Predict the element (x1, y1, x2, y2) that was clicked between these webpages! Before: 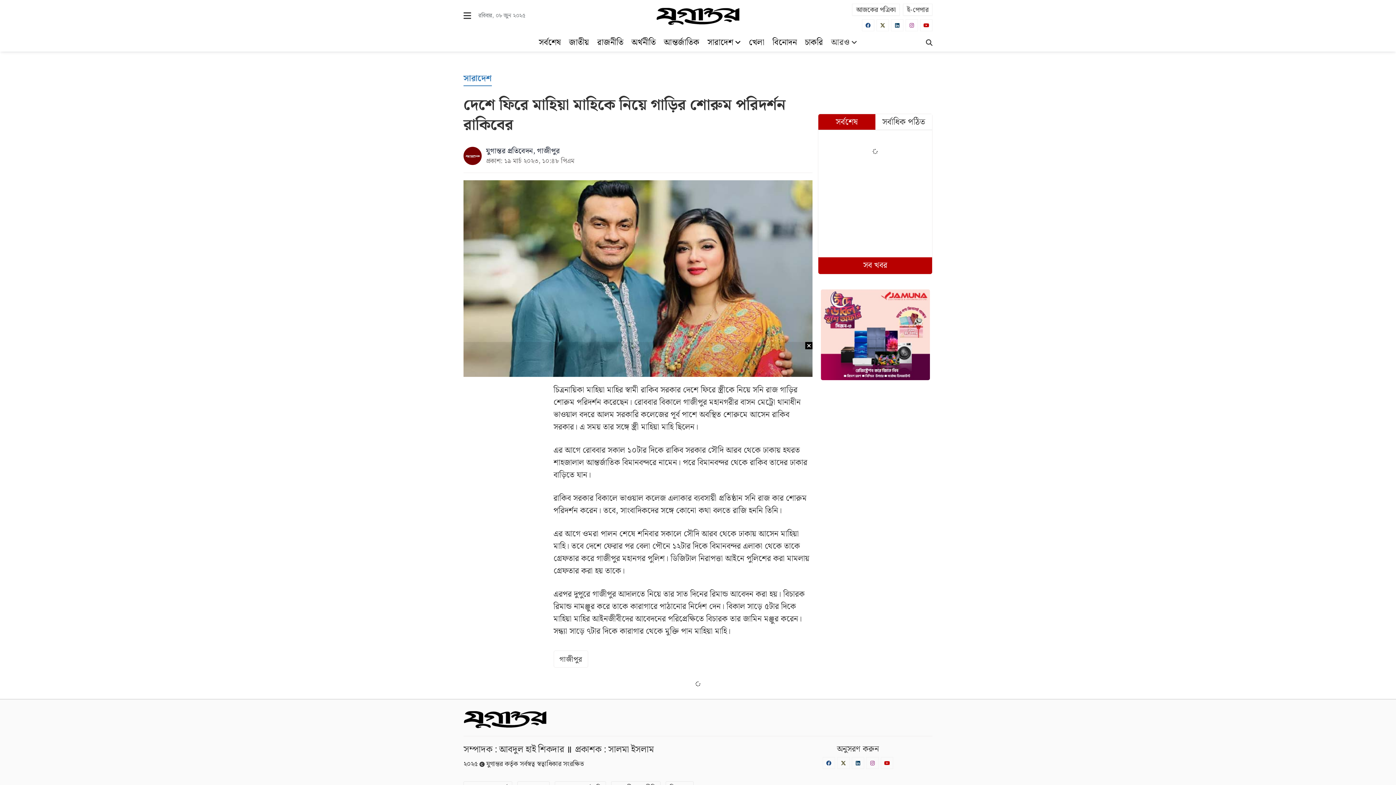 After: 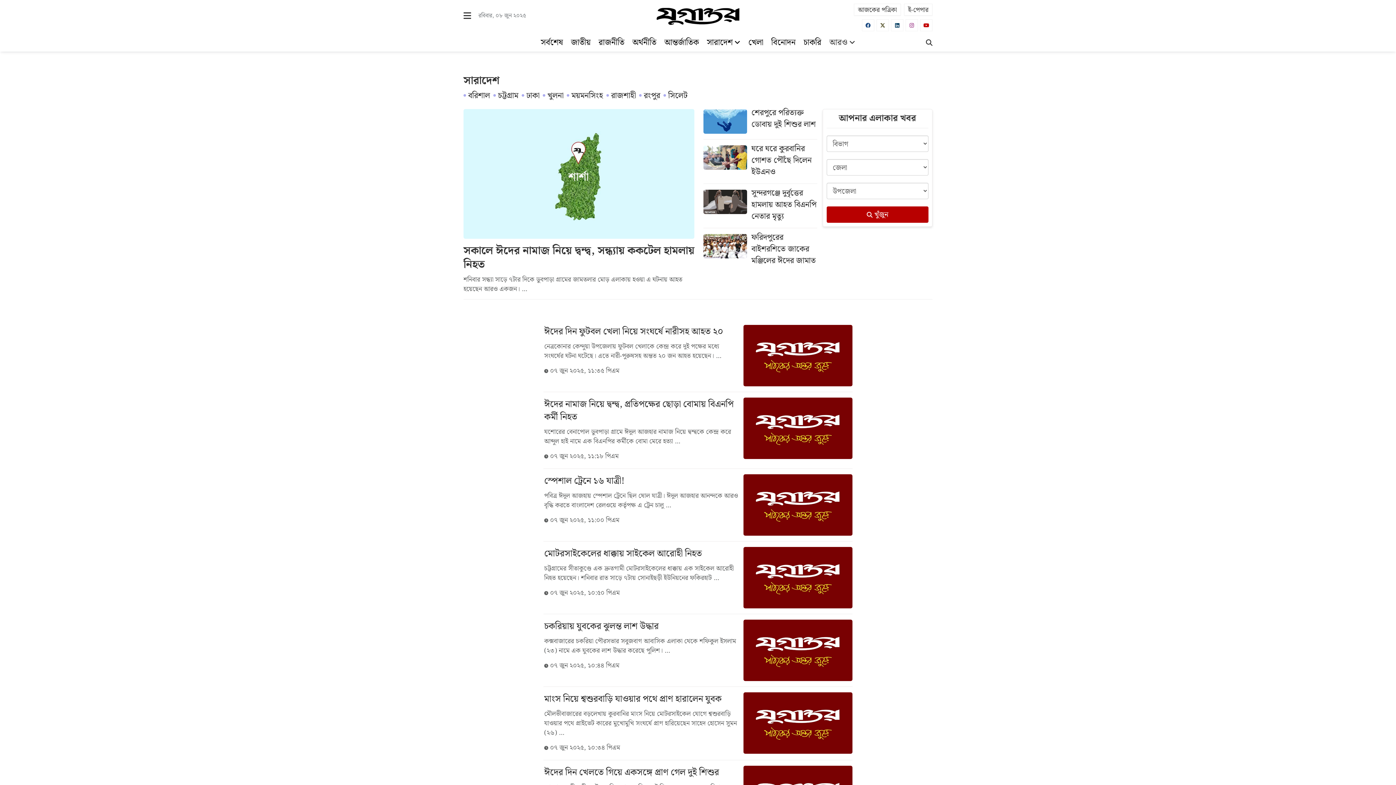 Action: bbox: (463, 72, 492, 86) label: সারাদেশ